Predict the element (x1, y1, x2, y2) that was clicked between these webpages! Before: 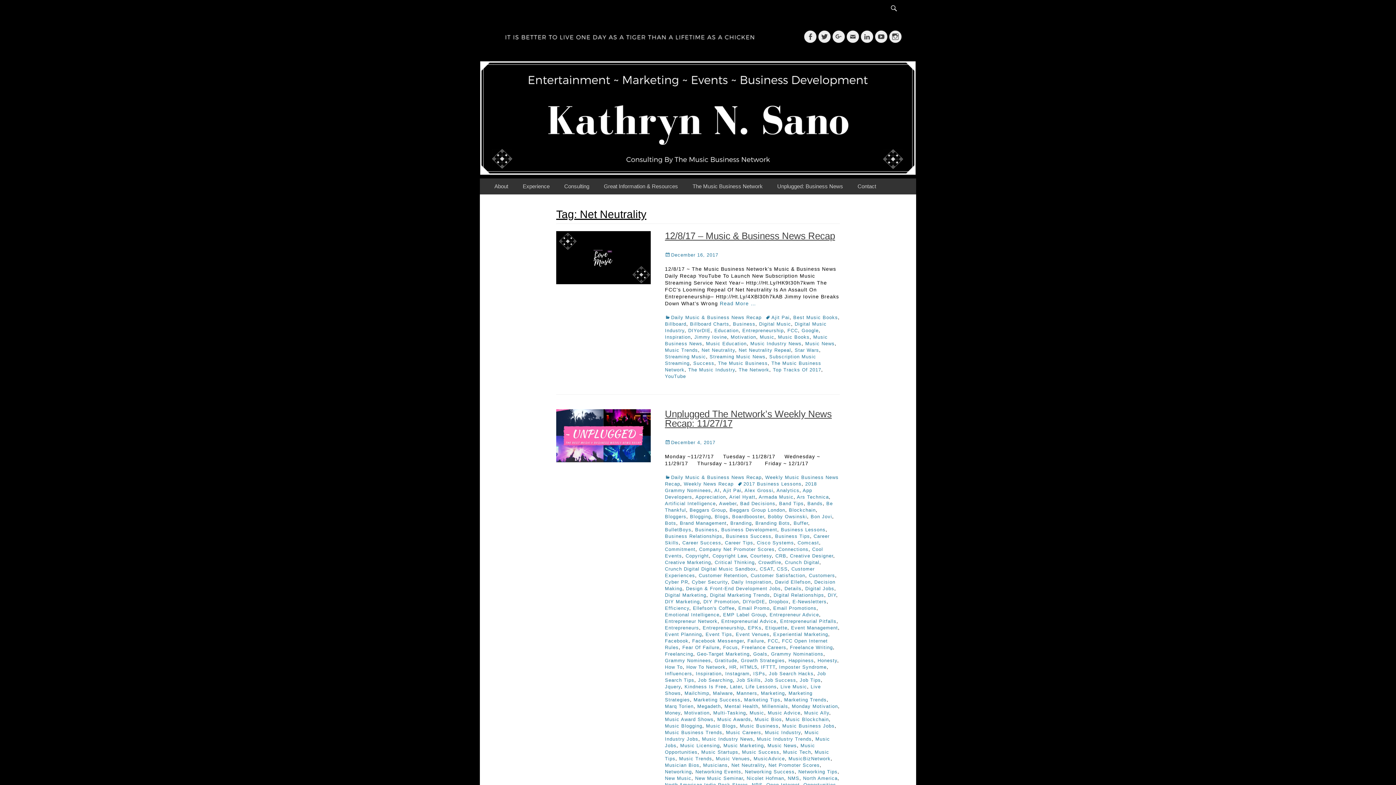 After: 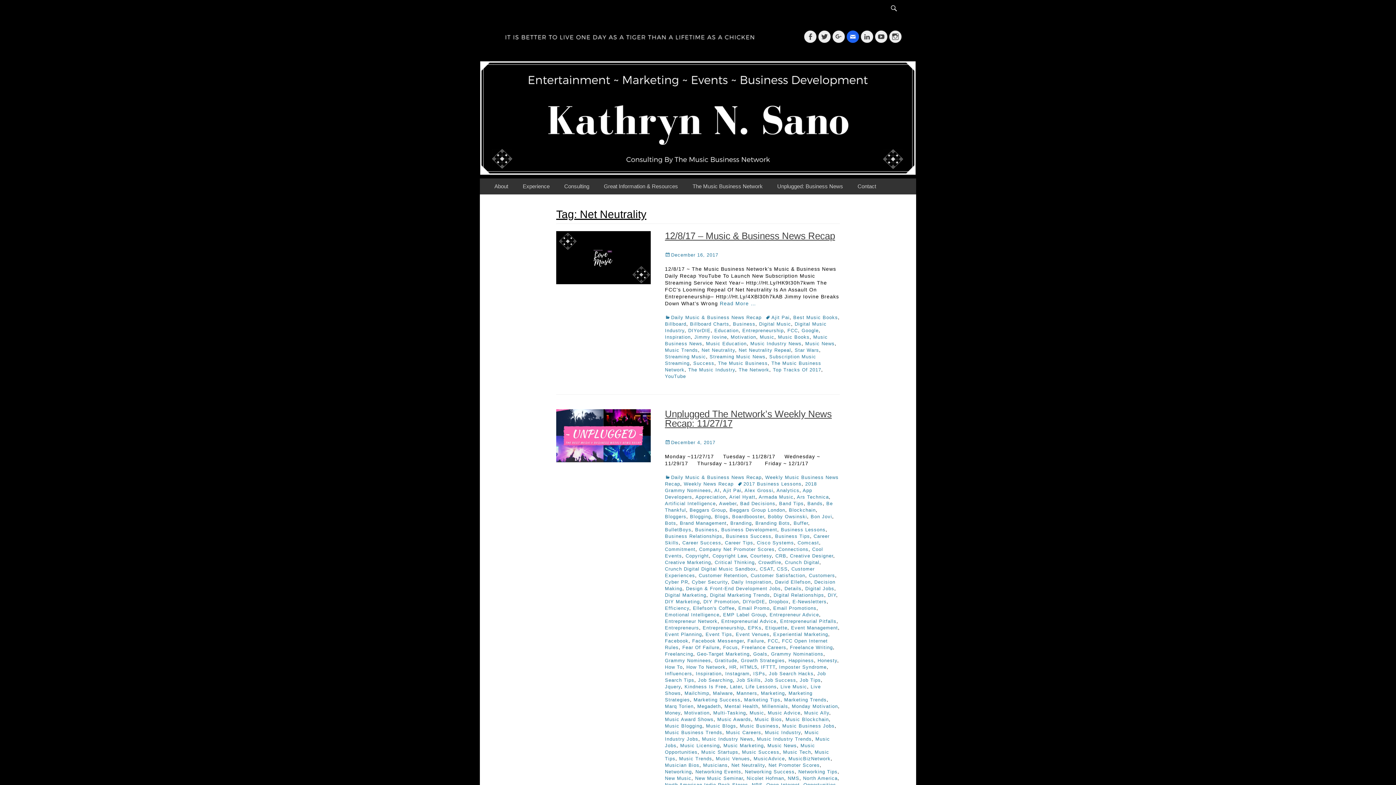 Action: label: Email bbox: (846, 30, 859, 42)